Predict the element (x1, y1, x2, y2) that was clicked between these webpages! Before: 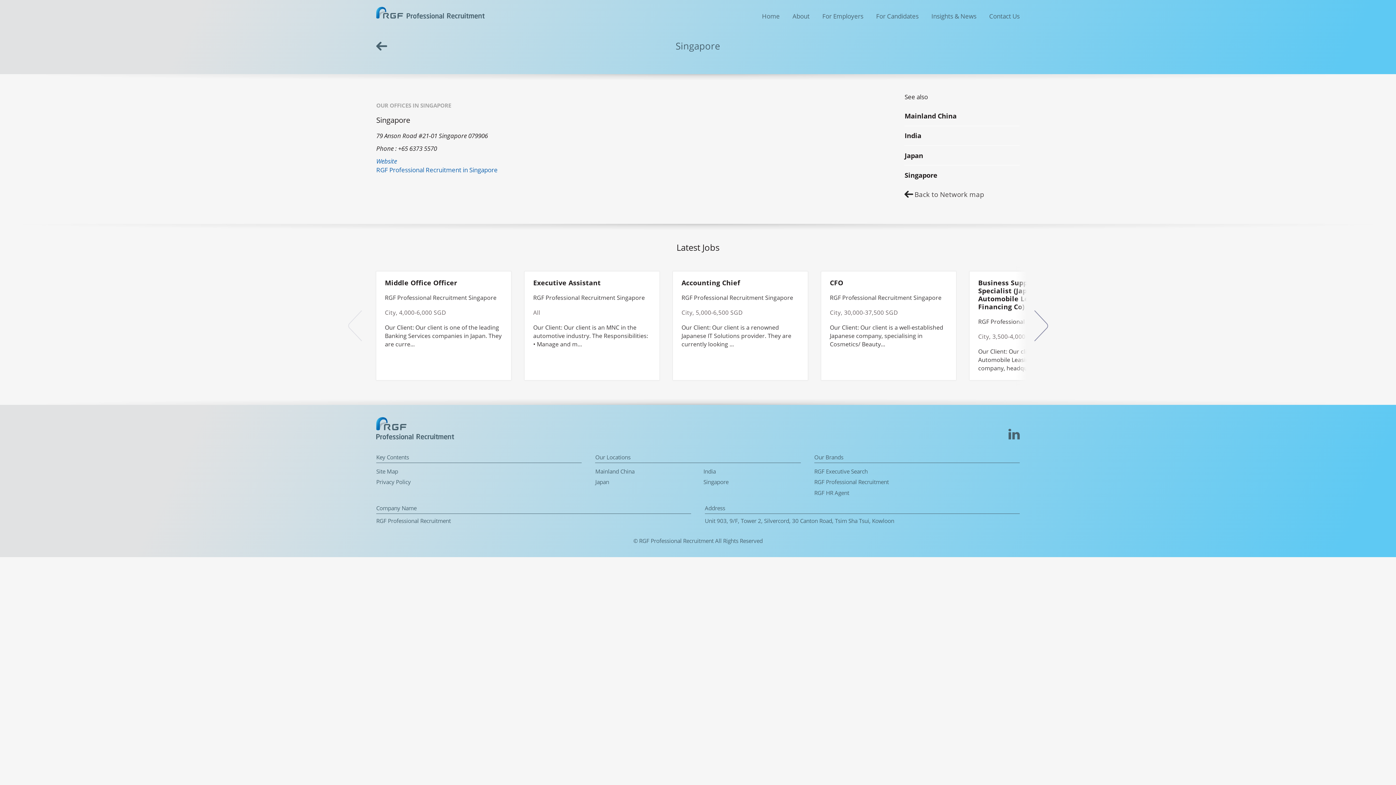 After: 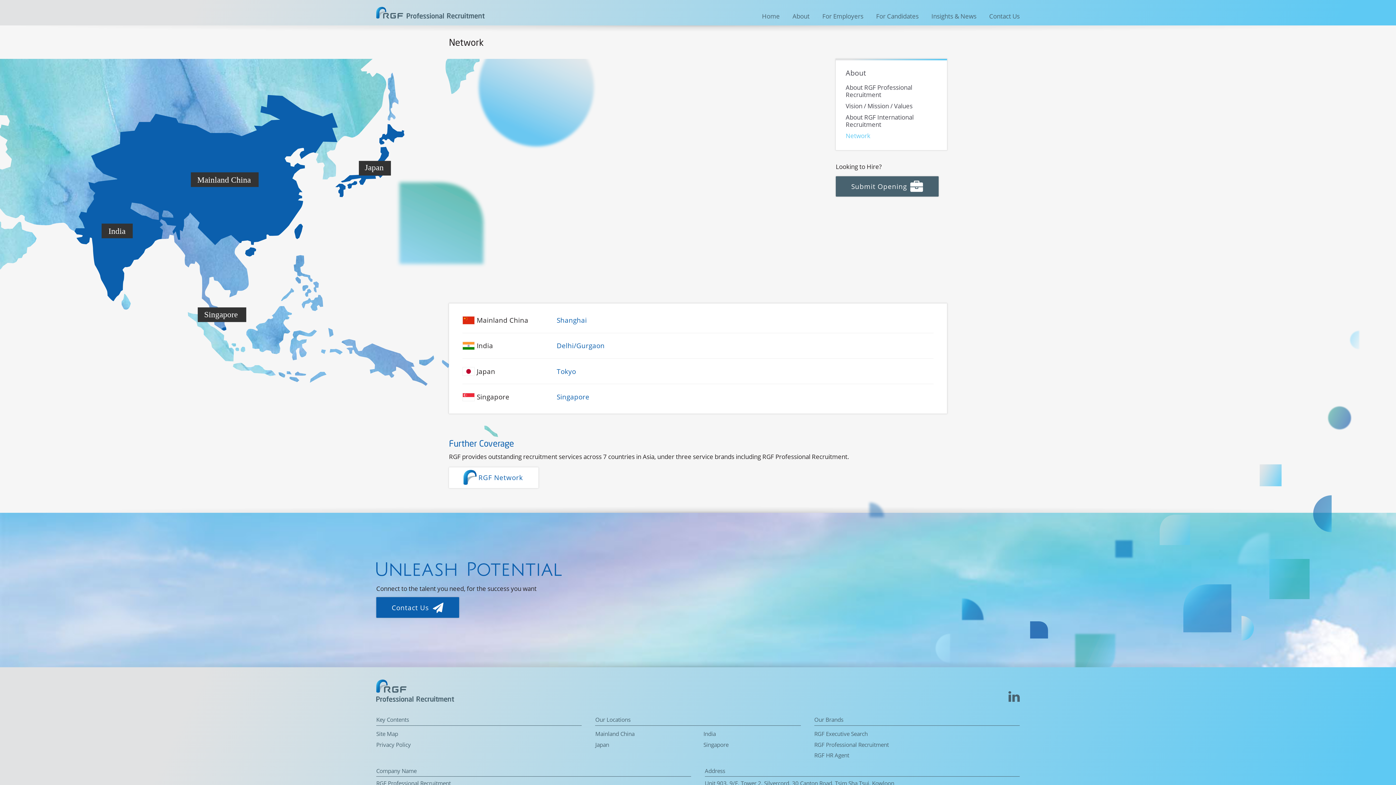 Action: bbox: (376, 40, 387, 51)